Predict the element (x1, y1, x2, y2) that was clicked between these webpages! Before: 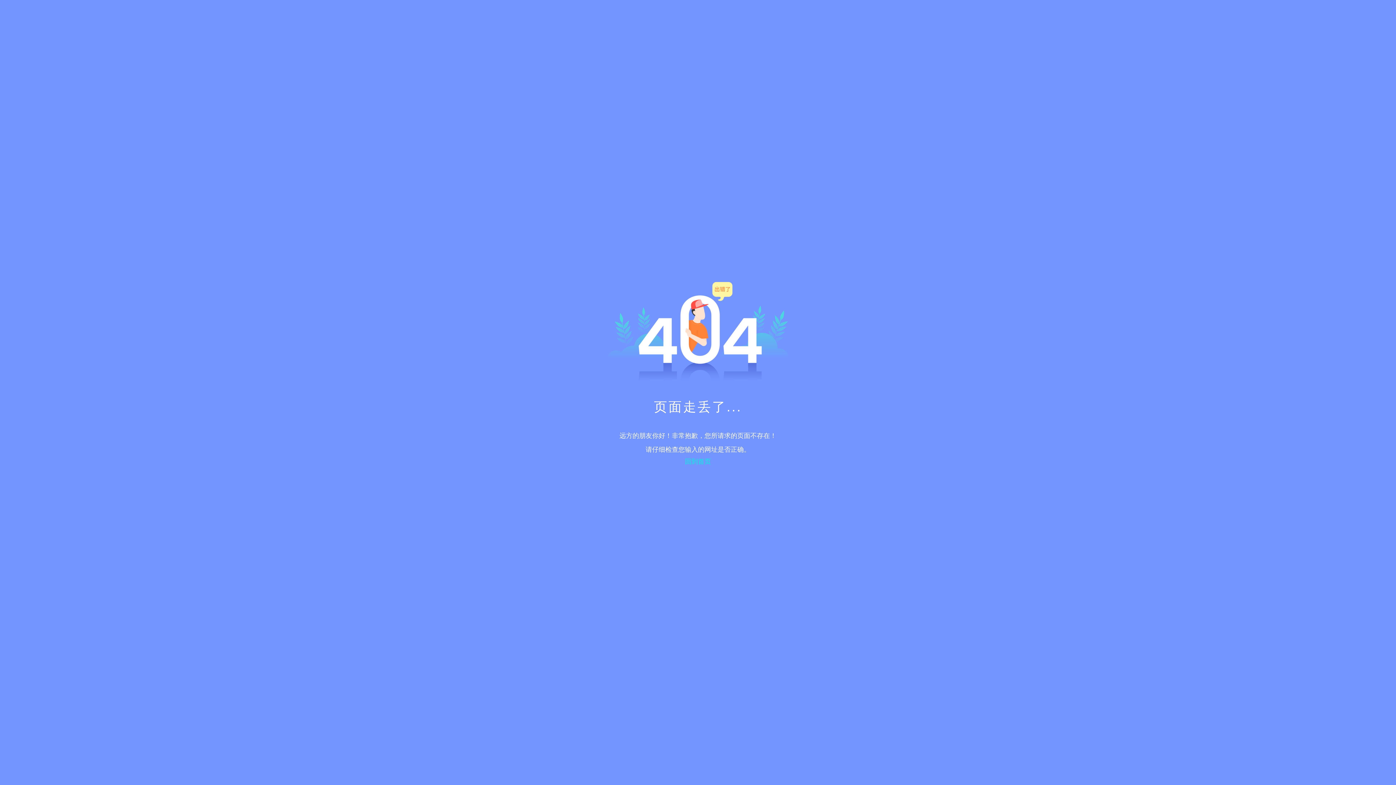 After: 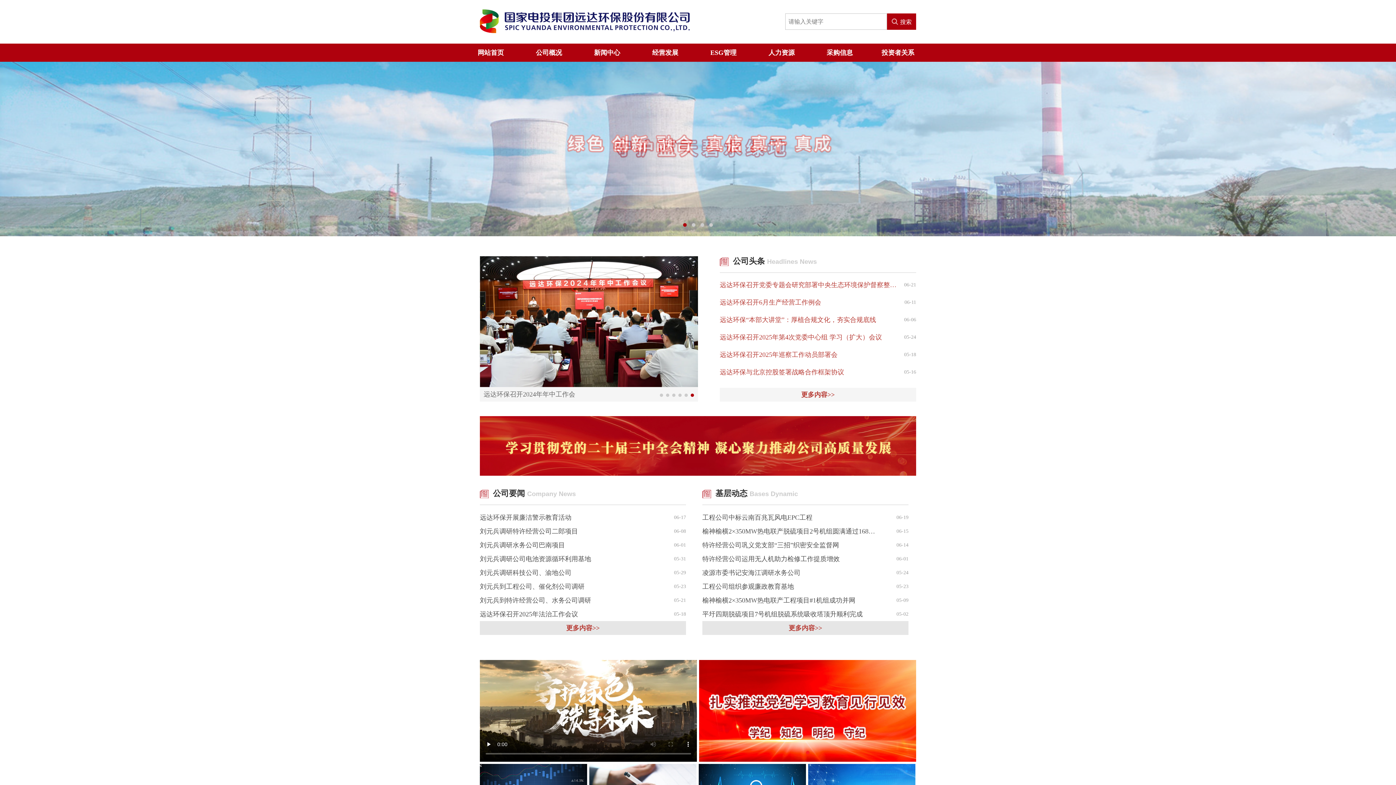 Action: bbox: (685, 458, 711, 465) label: 回到首页